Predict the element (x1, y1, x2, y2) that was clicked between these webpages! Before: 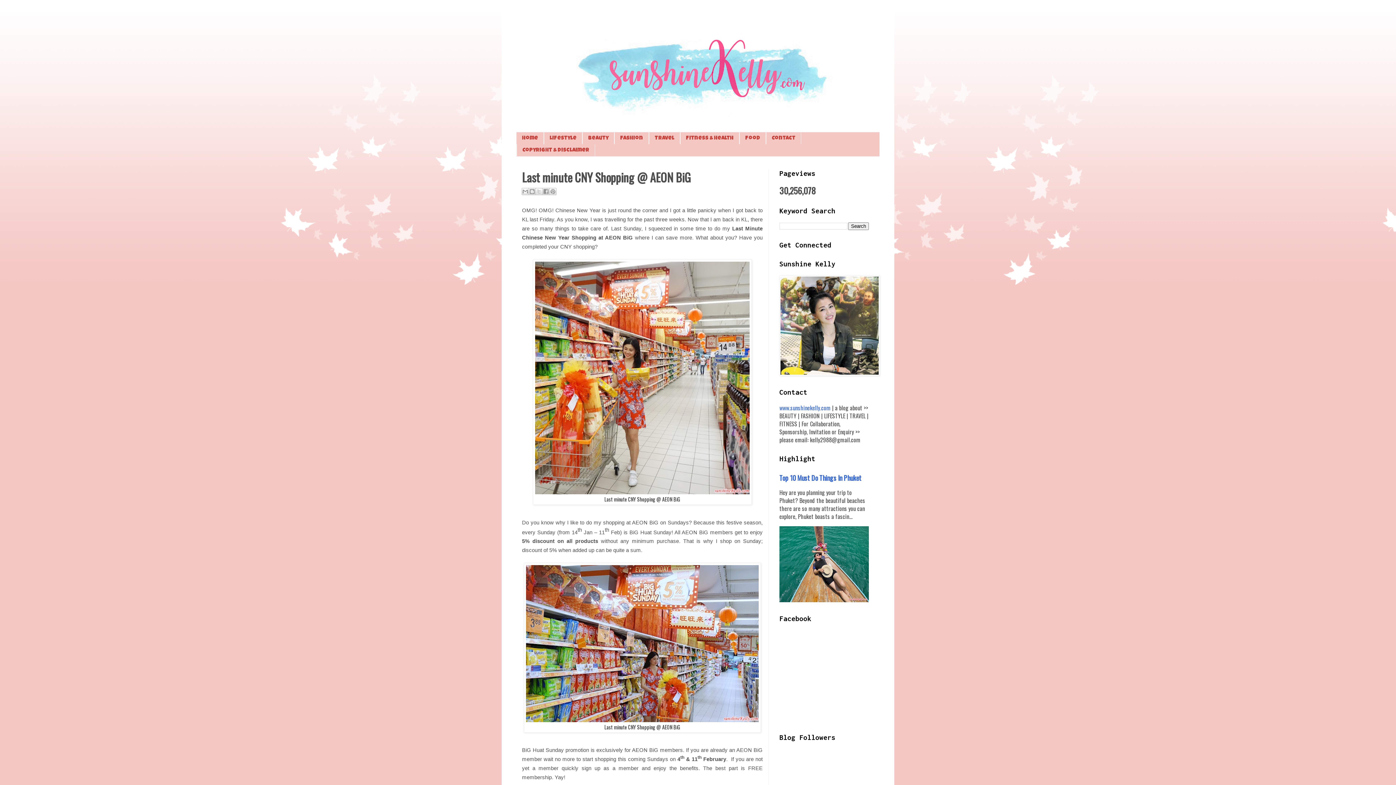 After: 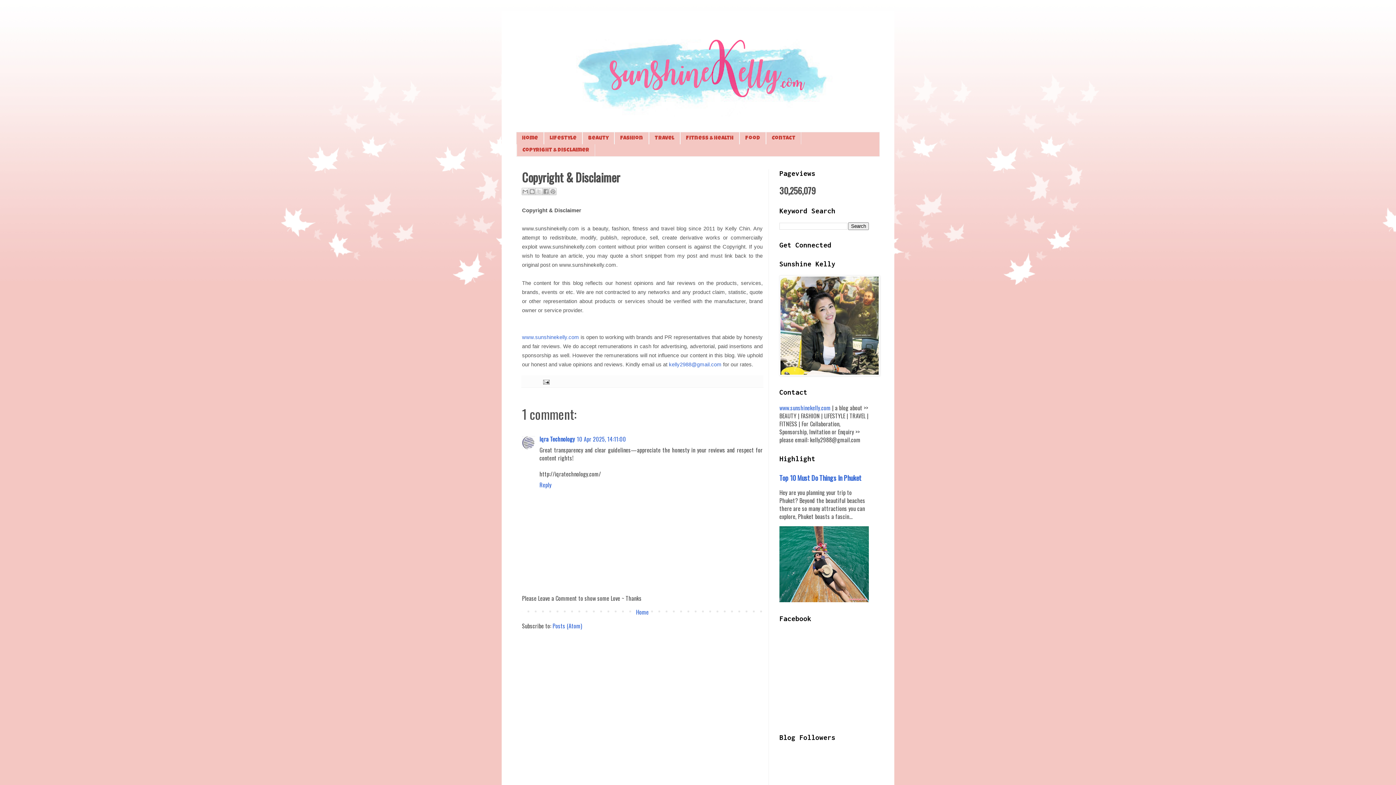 Action: label: Copyright & Disclaimer bbox: (516, 144, 595, 156)